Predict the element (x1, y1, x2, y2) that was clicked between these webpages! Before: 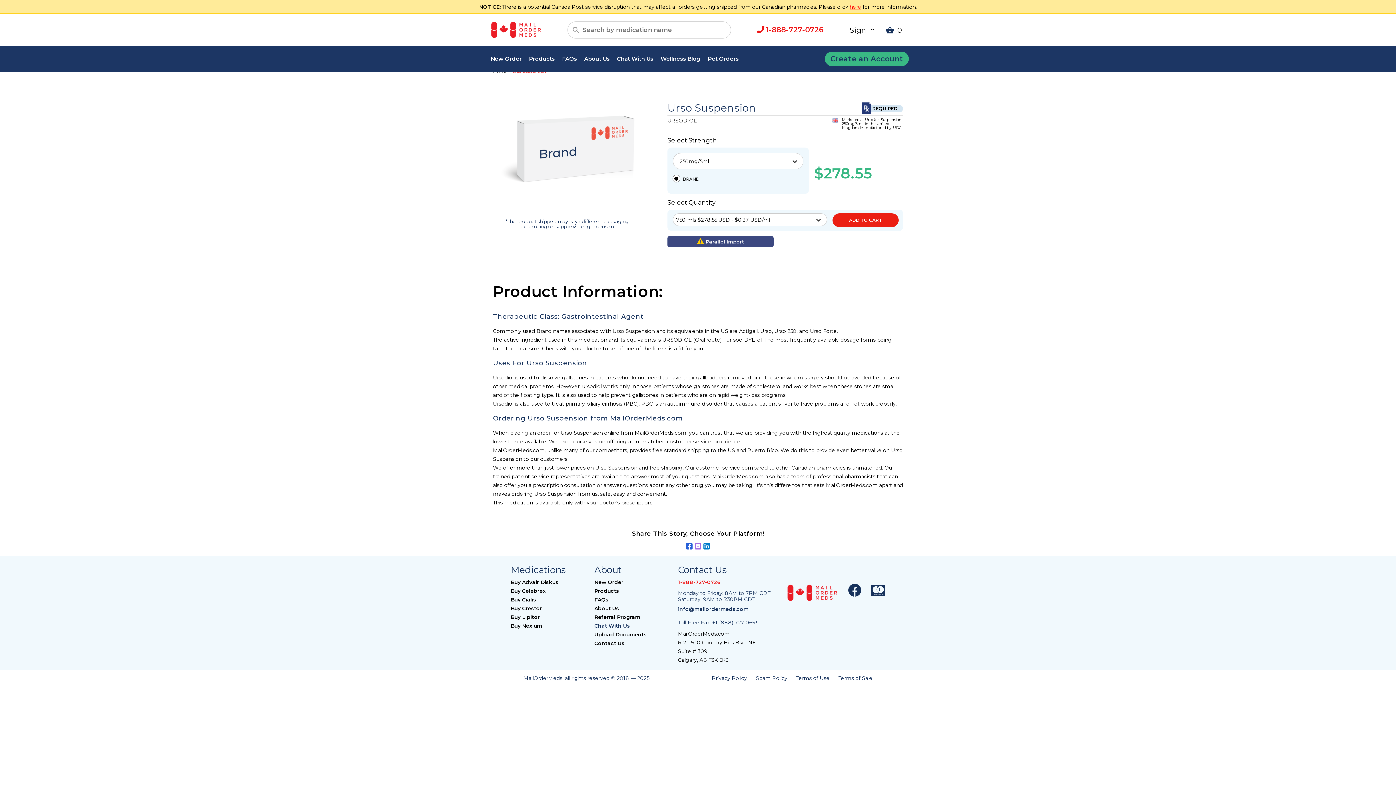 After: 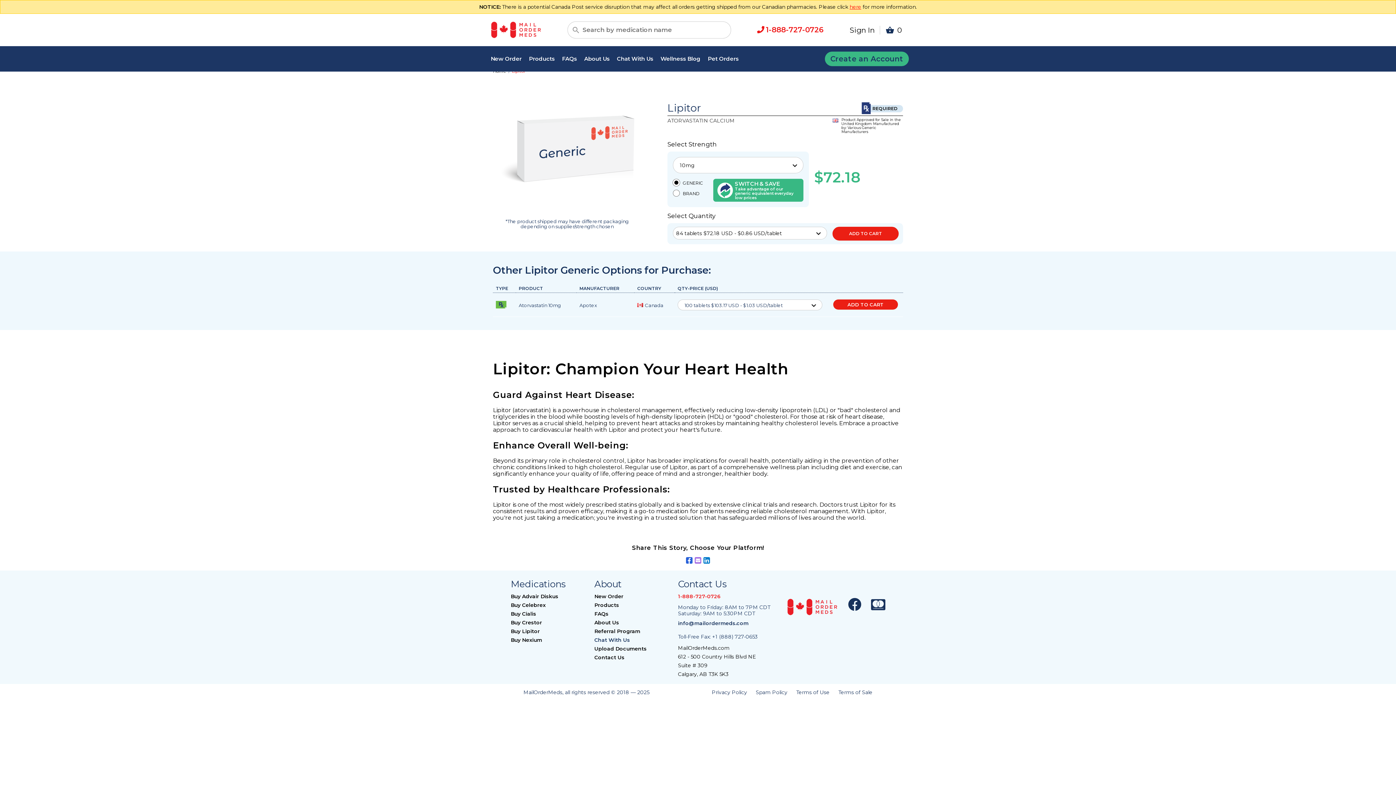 Action: bbox: (510, 614, 540, 620) label: Buy Lipitor